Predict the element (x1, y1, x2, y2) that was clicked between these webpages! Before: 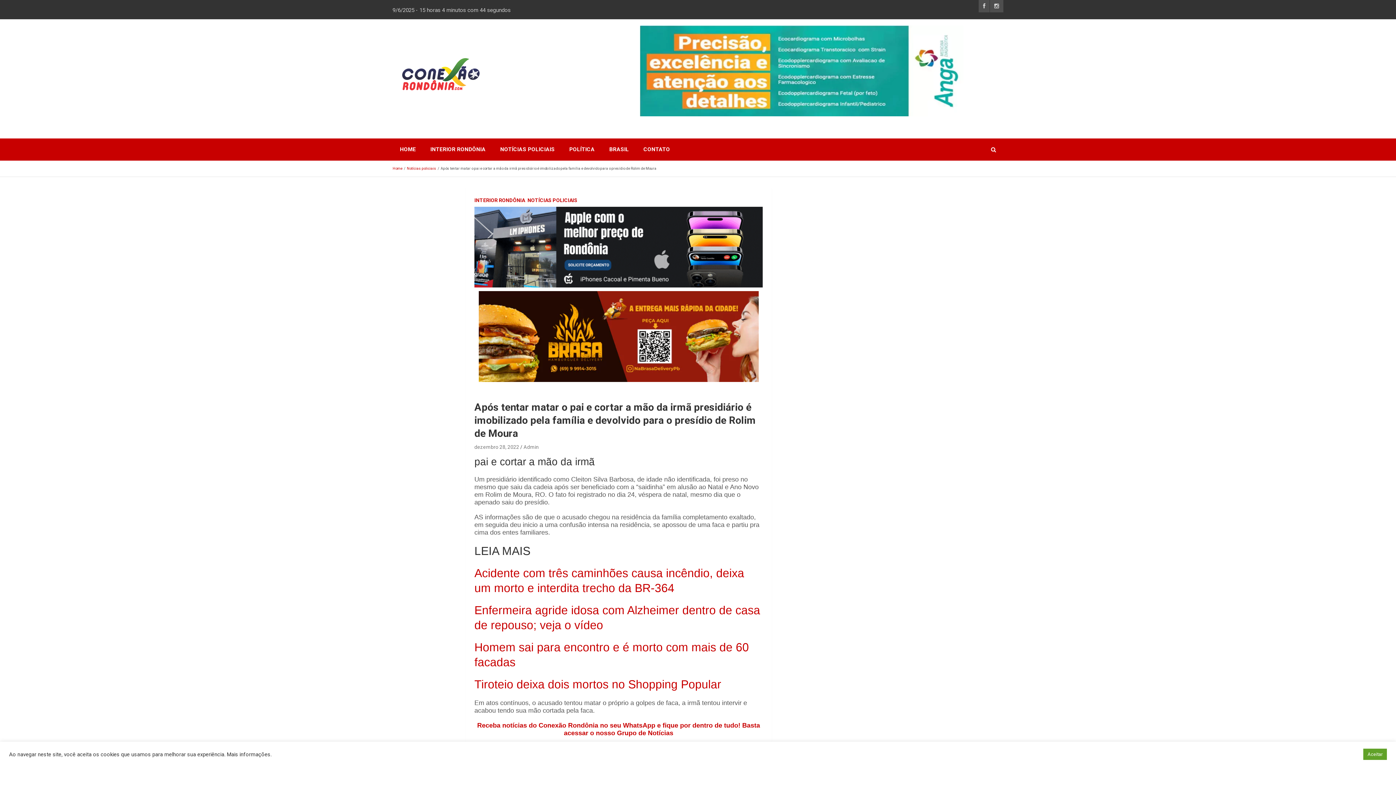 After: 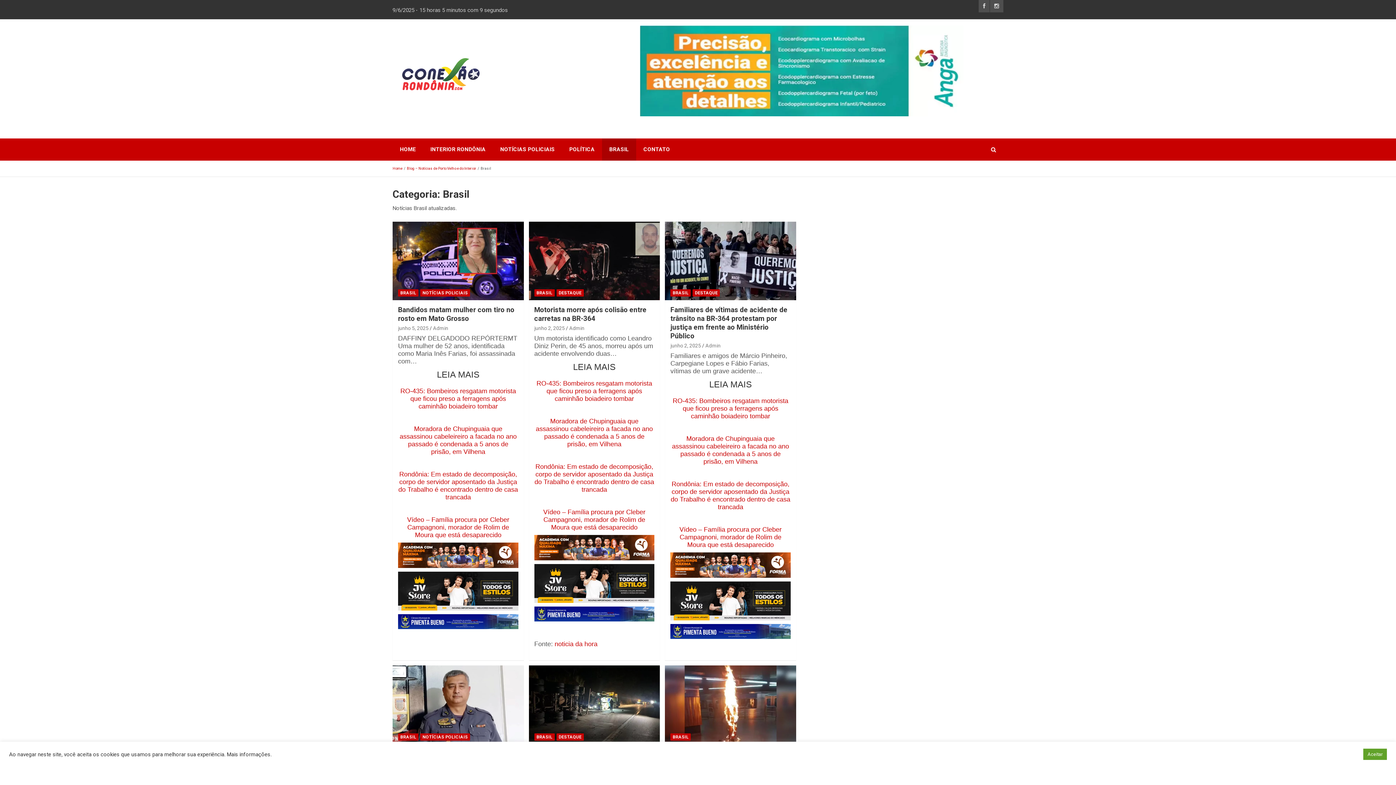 Action: label: BRASIL bbox: (602, 138, 636, 160)